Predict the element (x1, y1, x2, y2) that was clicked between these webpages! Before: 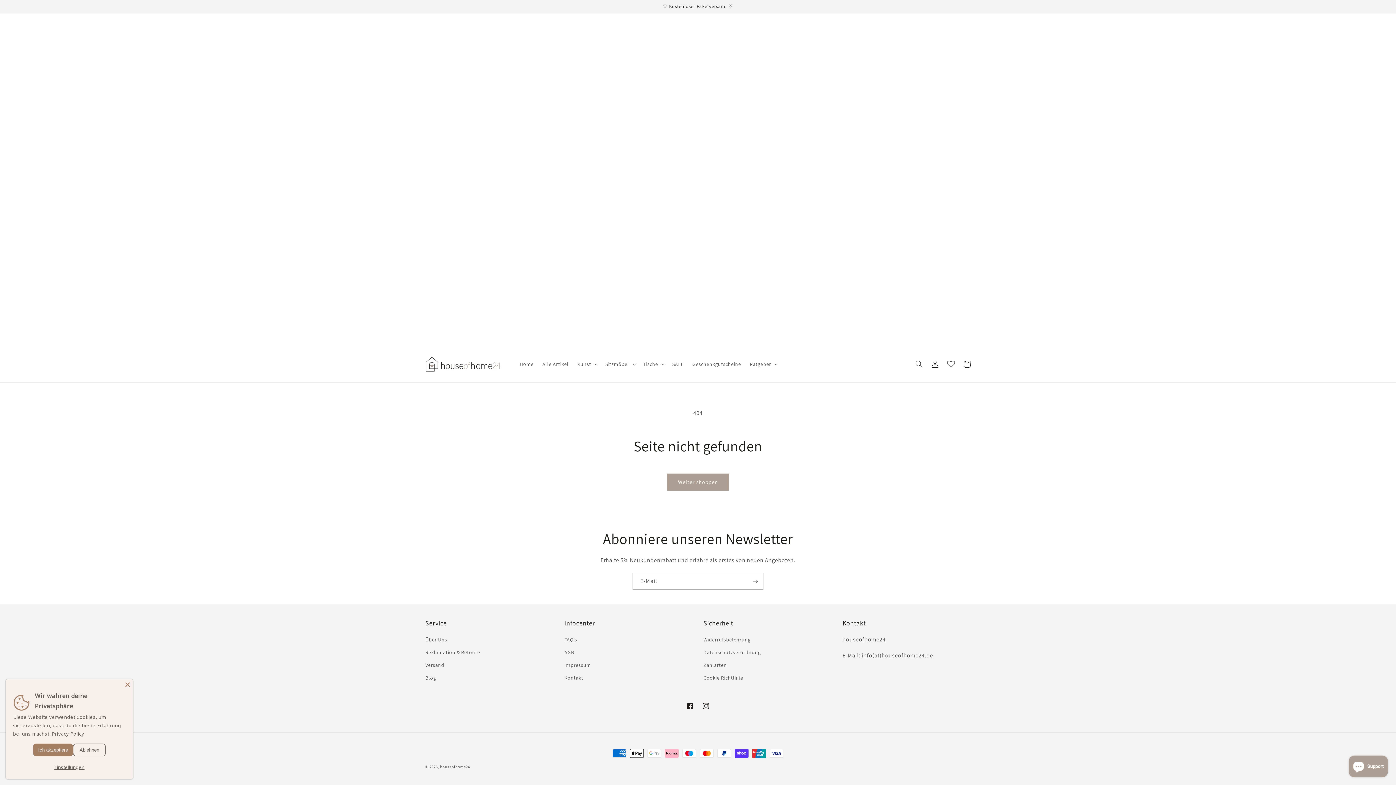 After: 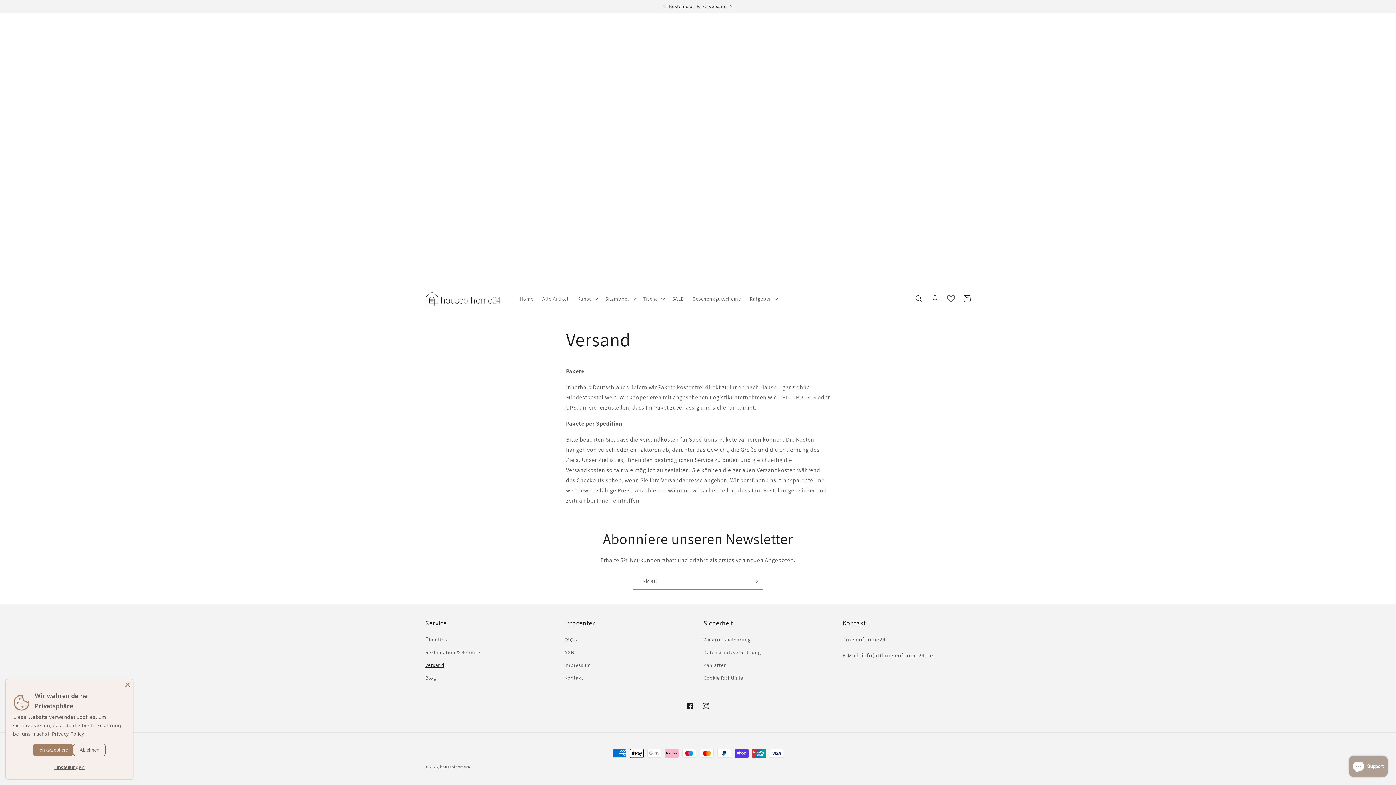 Action: bbox: (425, 659, 444, 672) label: Versand